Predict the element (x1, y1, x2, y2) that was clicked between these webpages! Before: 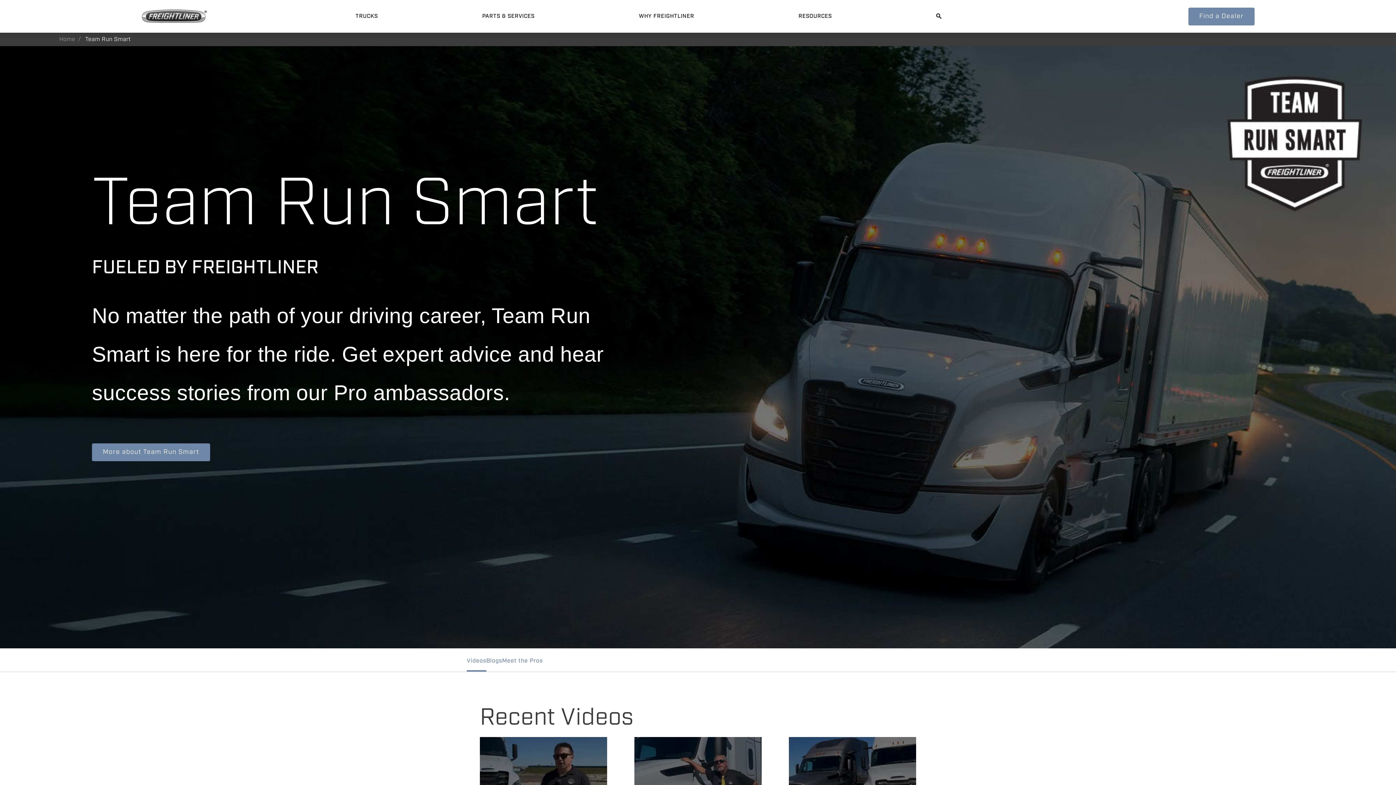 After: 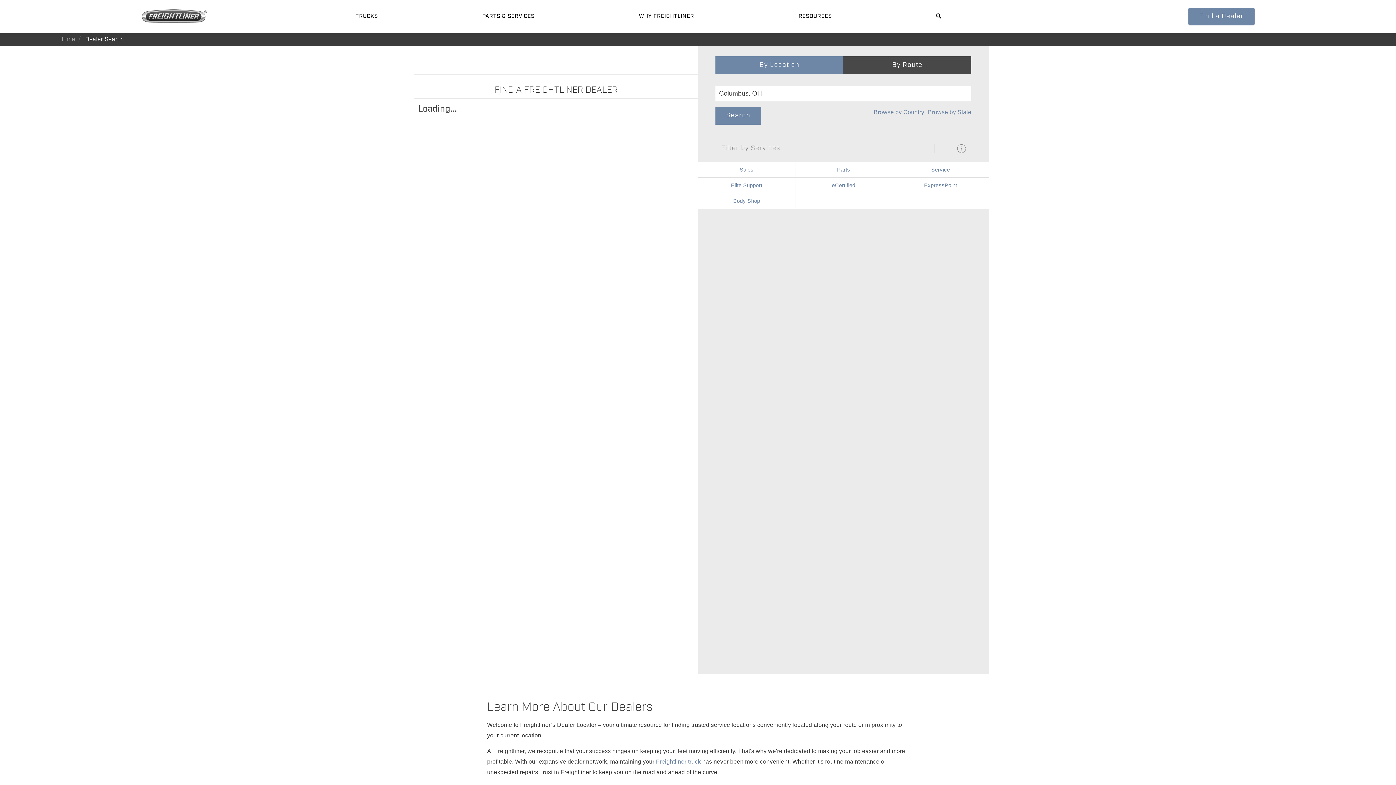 Action: label: Find a Dealer bbox: (1188, 7, 1255, 25)